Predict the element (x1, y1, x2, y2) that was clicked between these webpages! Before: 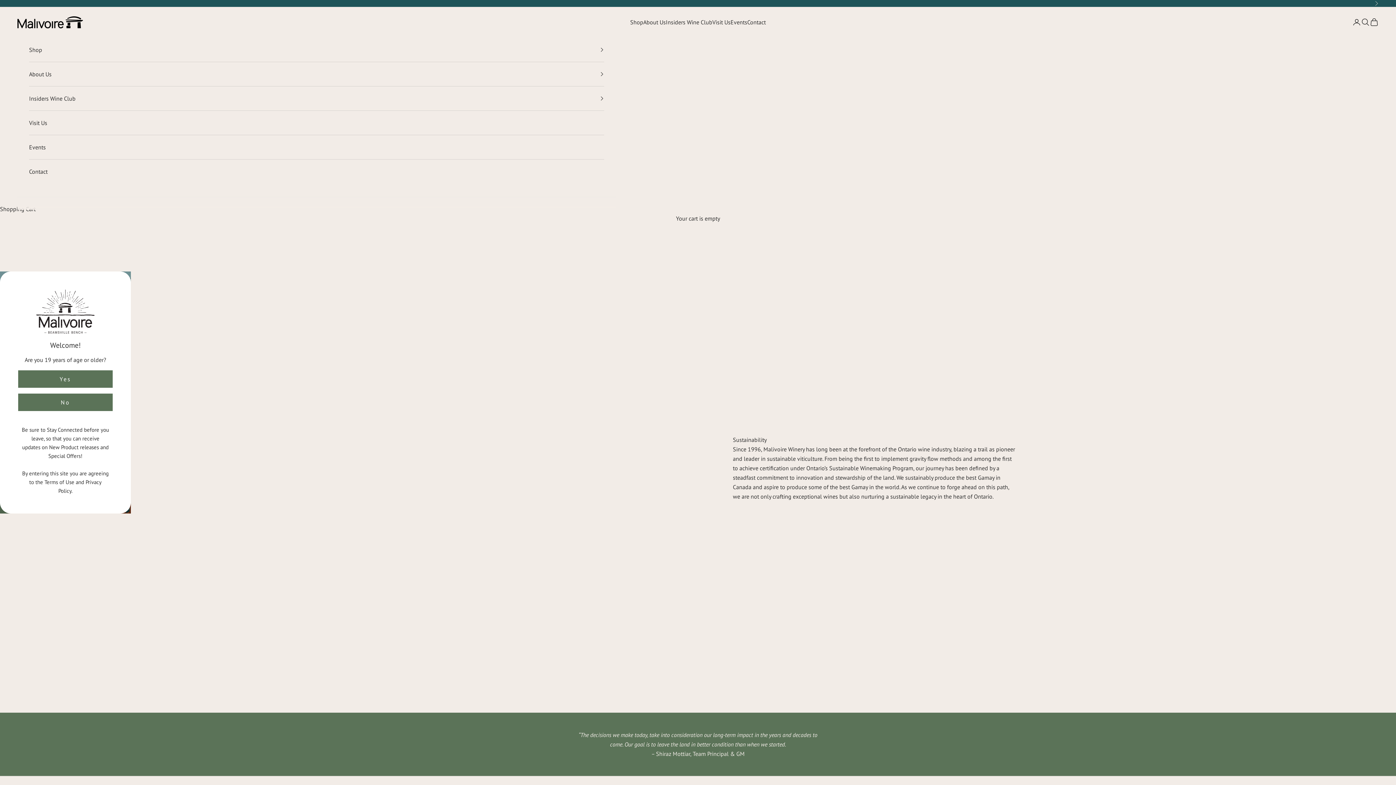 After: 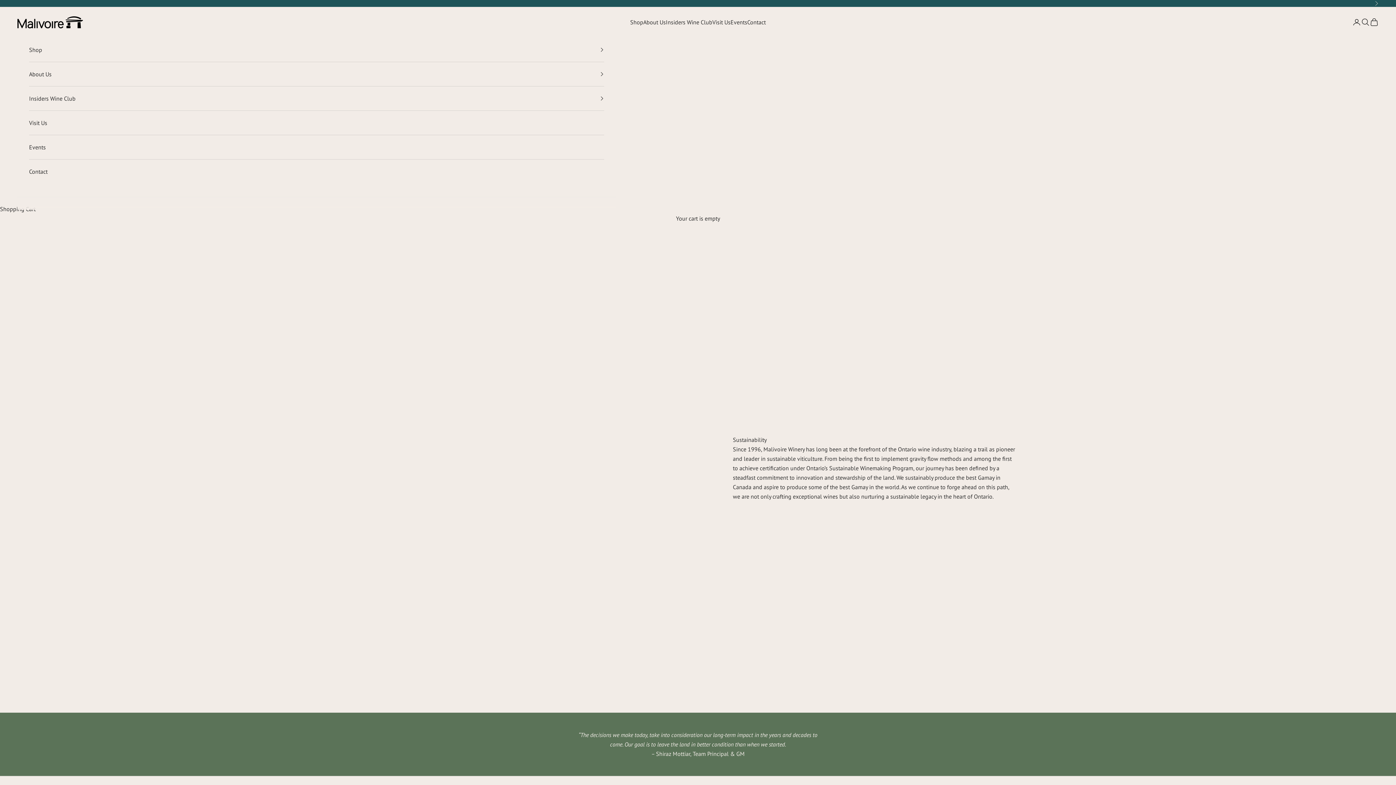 Action: label: Yes bbox: (18, 370, 112, 387)